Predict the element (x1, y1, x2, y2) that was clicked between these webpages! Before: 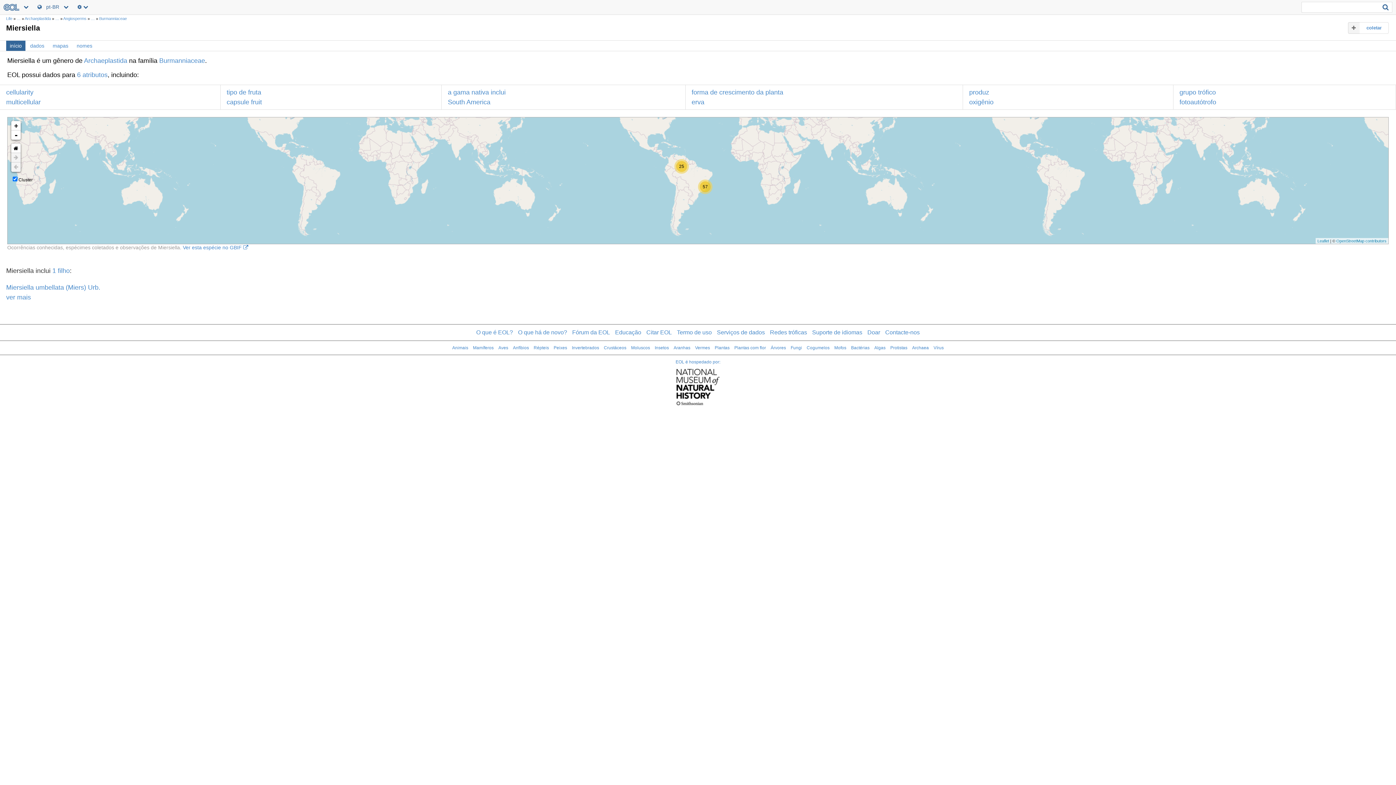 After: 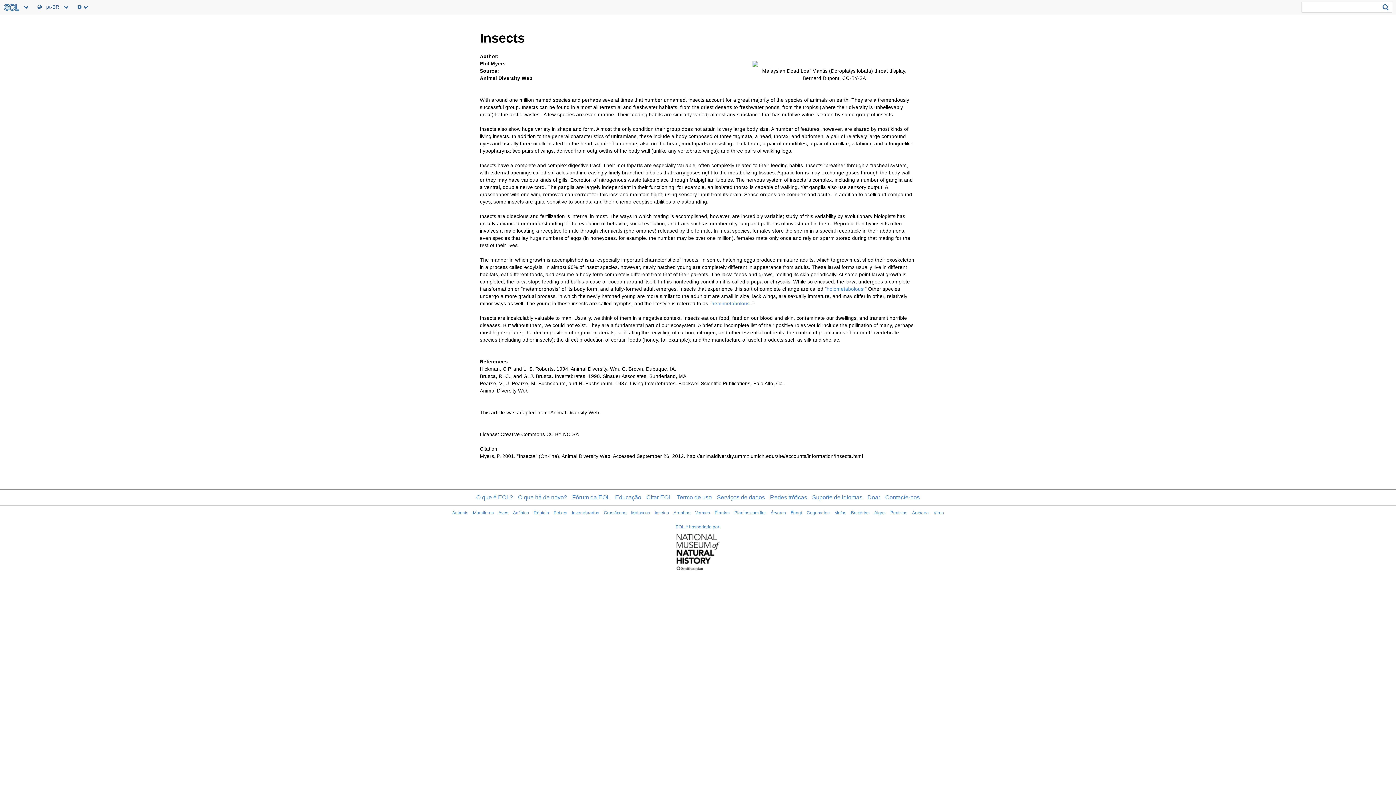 Action: label: Insetos bbox: (654, 345, 669, 350)